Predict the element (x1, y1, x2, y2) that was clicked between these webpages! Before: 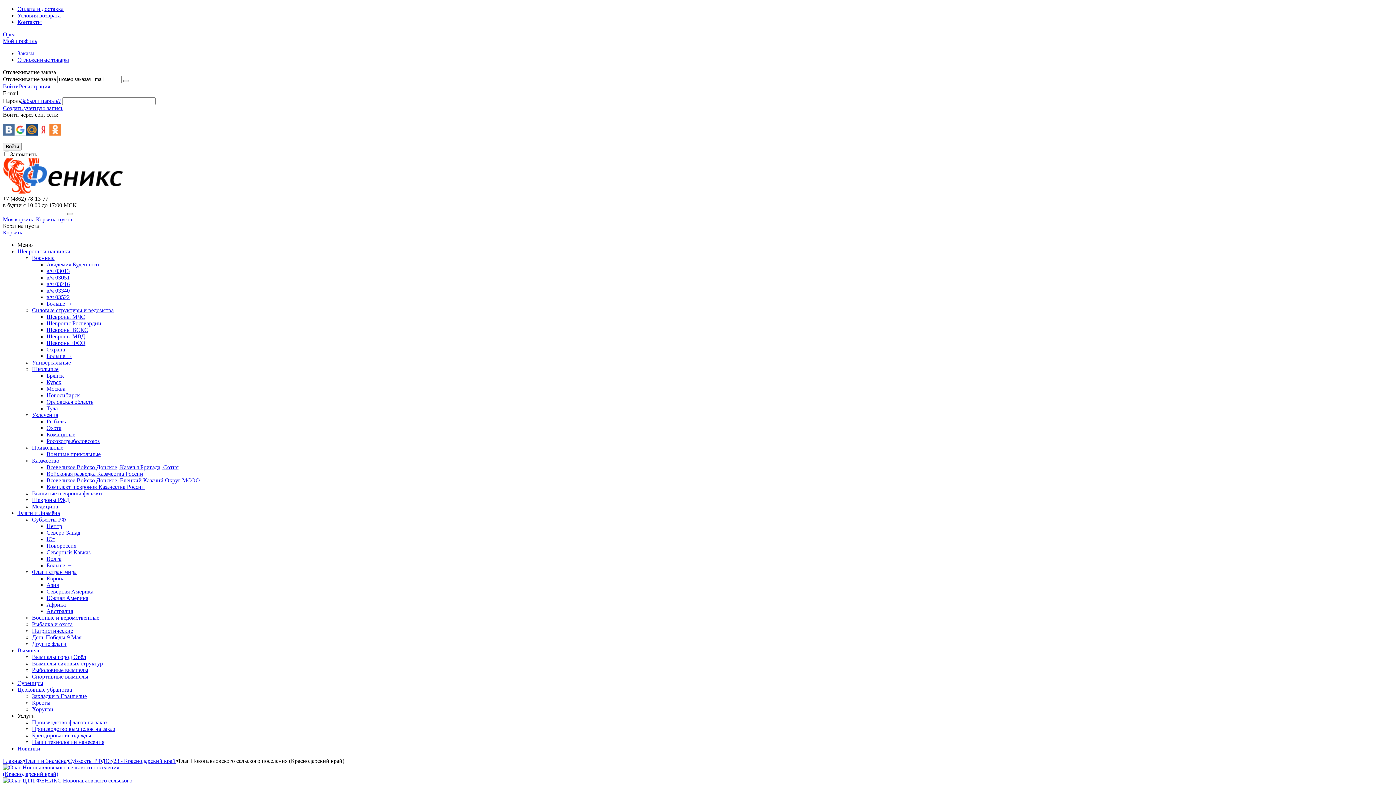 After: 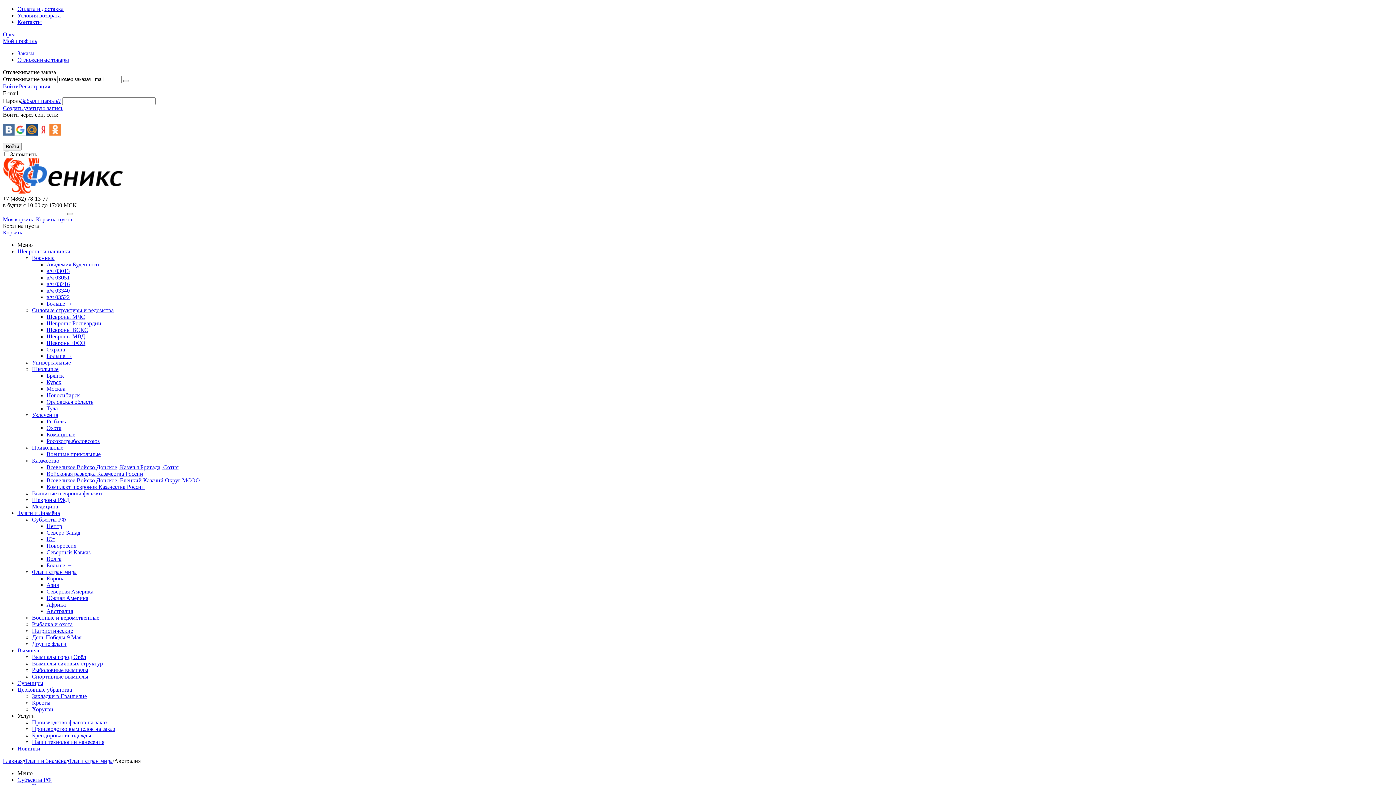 Action: bbox: (46, 608, 73, 614) label: Австралия